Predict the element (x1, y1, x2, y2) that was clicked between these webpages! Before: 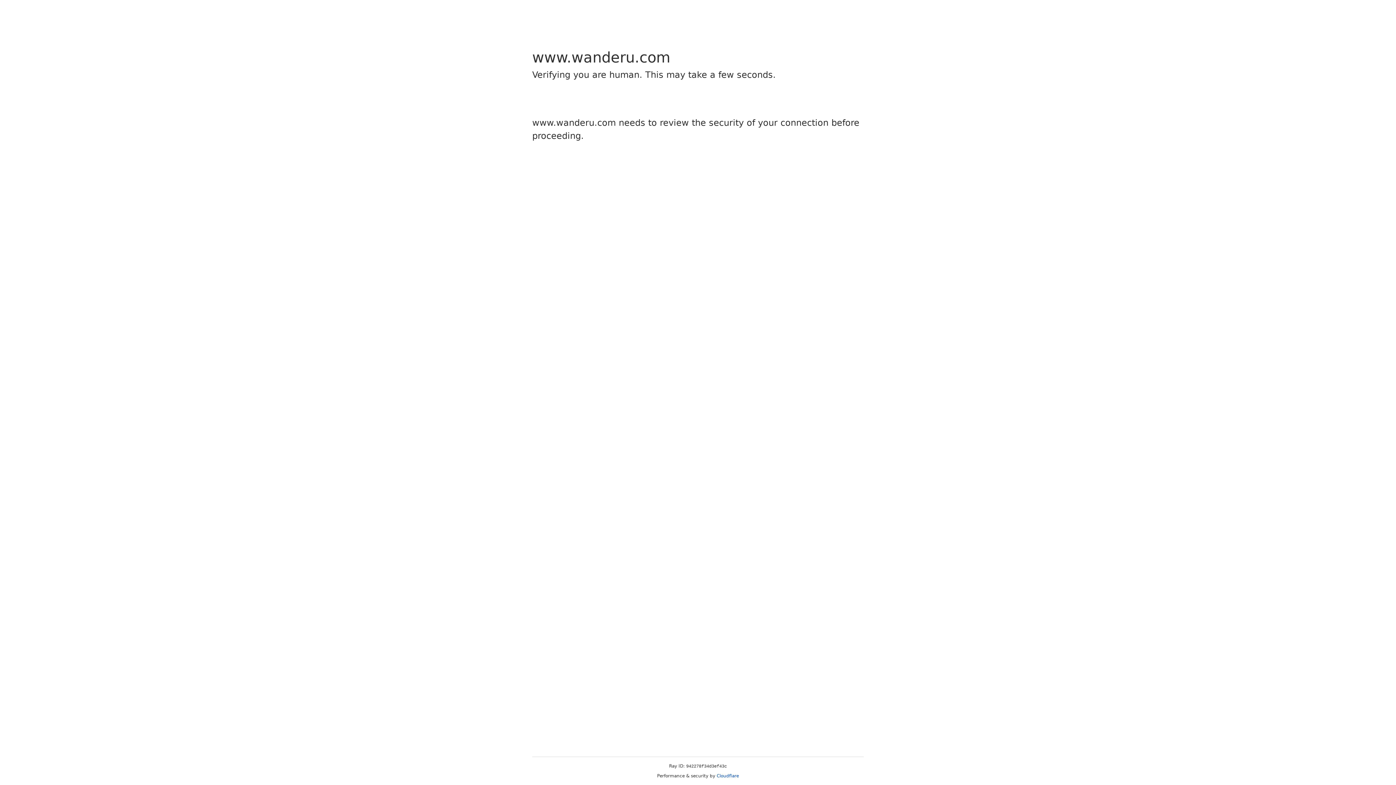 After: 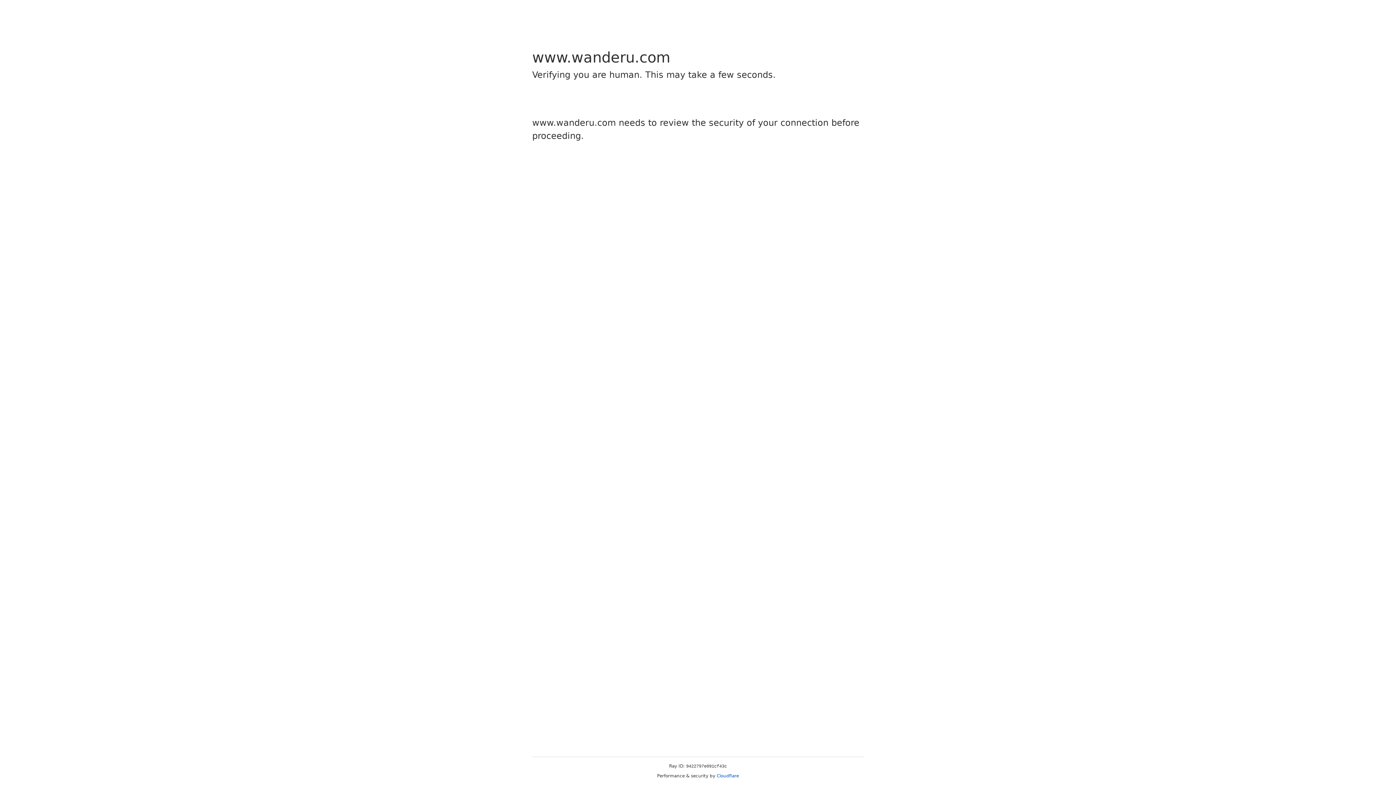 Action: label: Cloudflare bbox: (716, 773, 739, 778)